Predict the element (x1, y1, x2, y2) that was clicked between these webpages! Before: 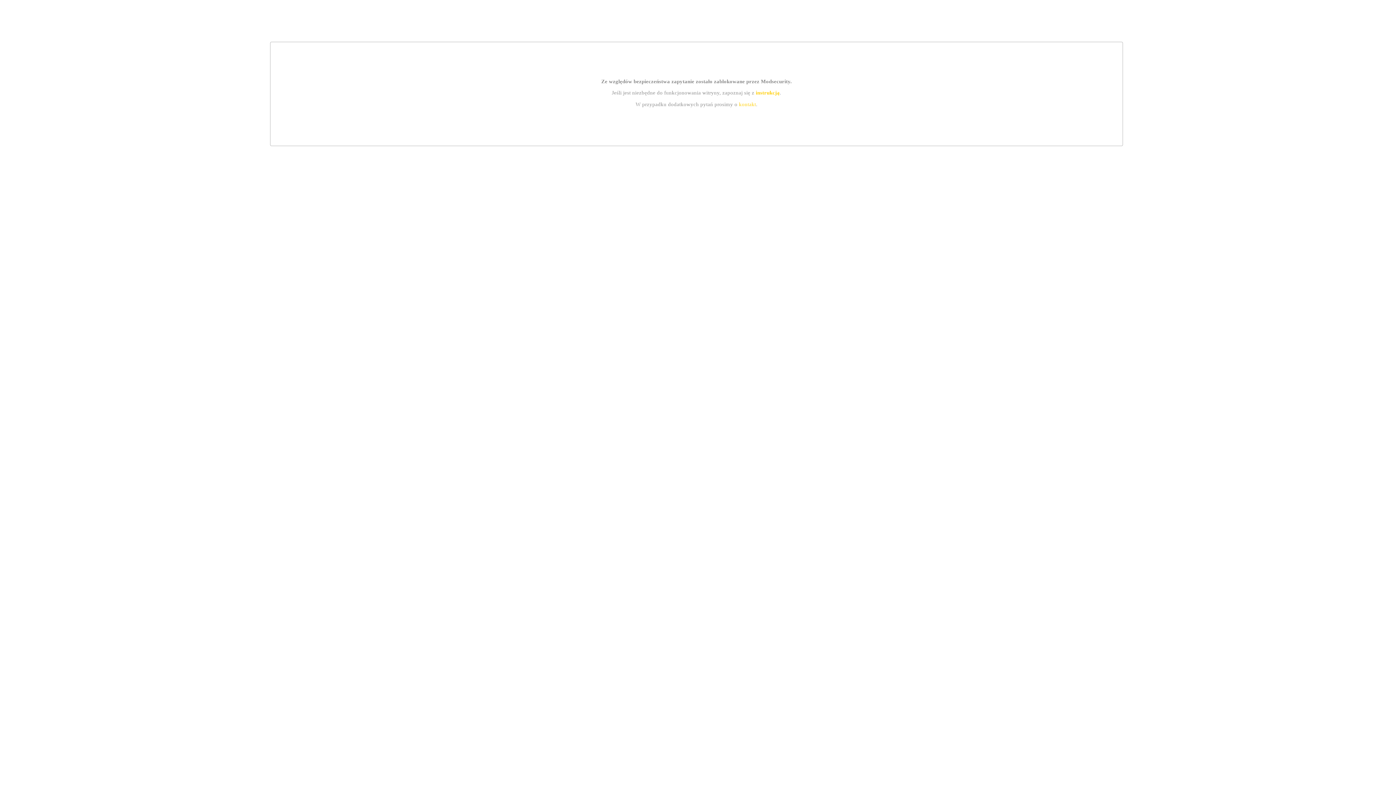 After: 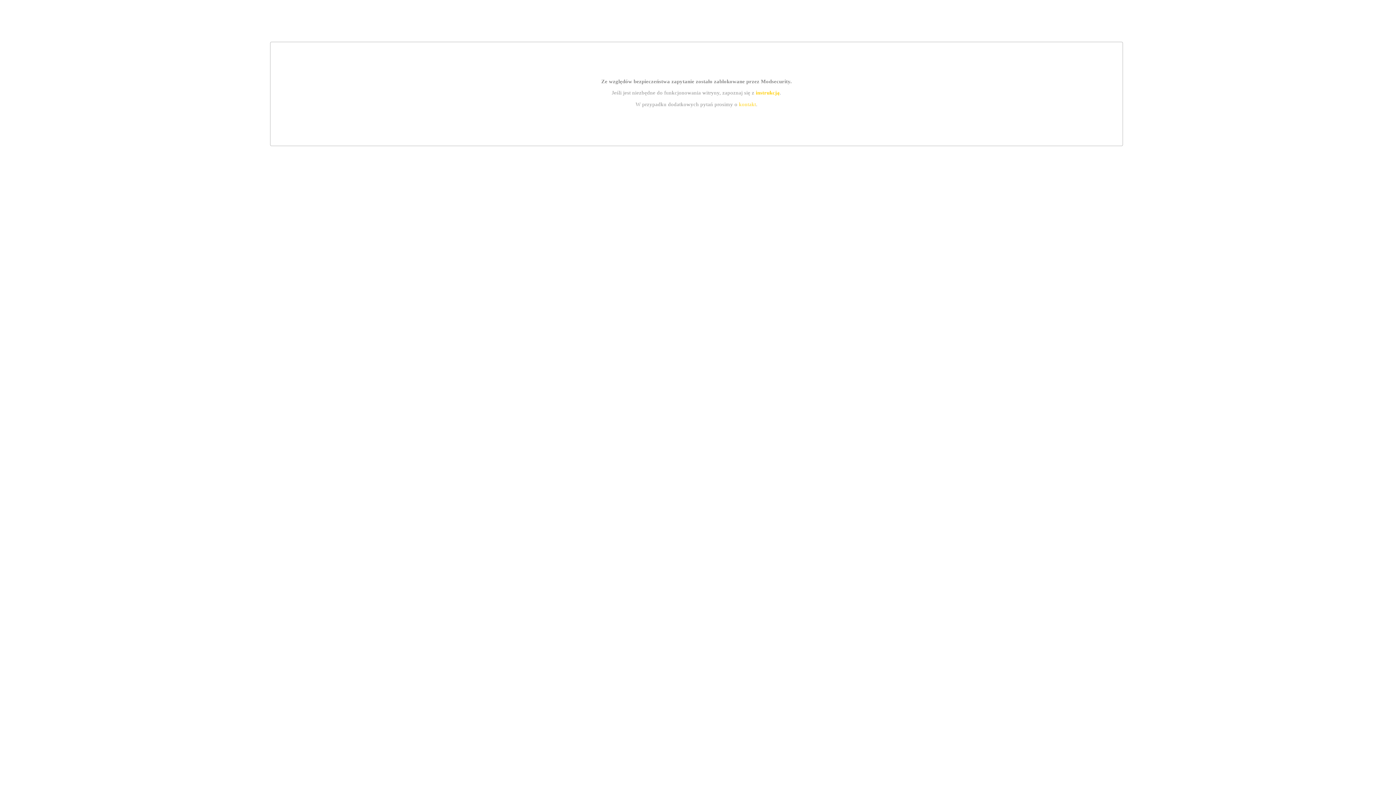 Action: label: kontakt bbox: (739, 101, 756, 107)